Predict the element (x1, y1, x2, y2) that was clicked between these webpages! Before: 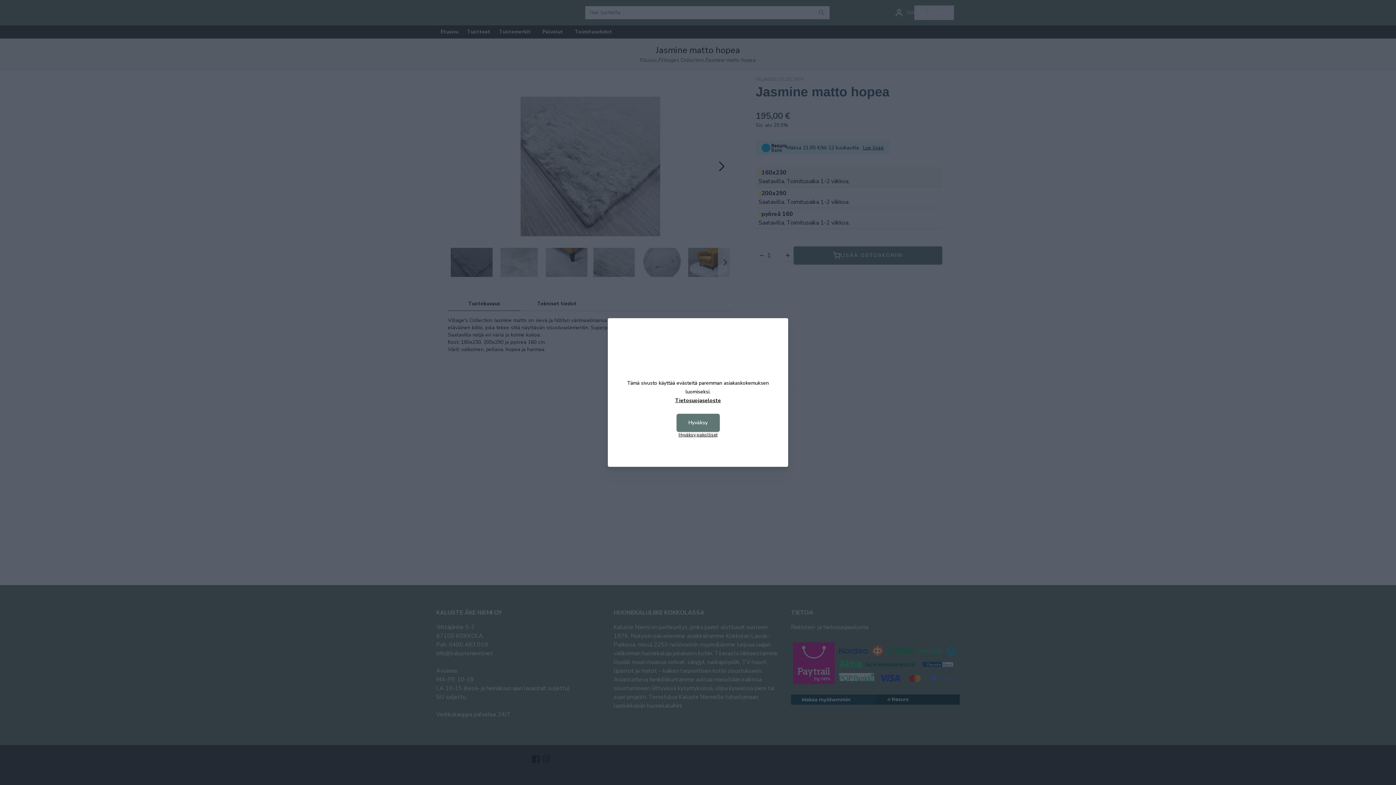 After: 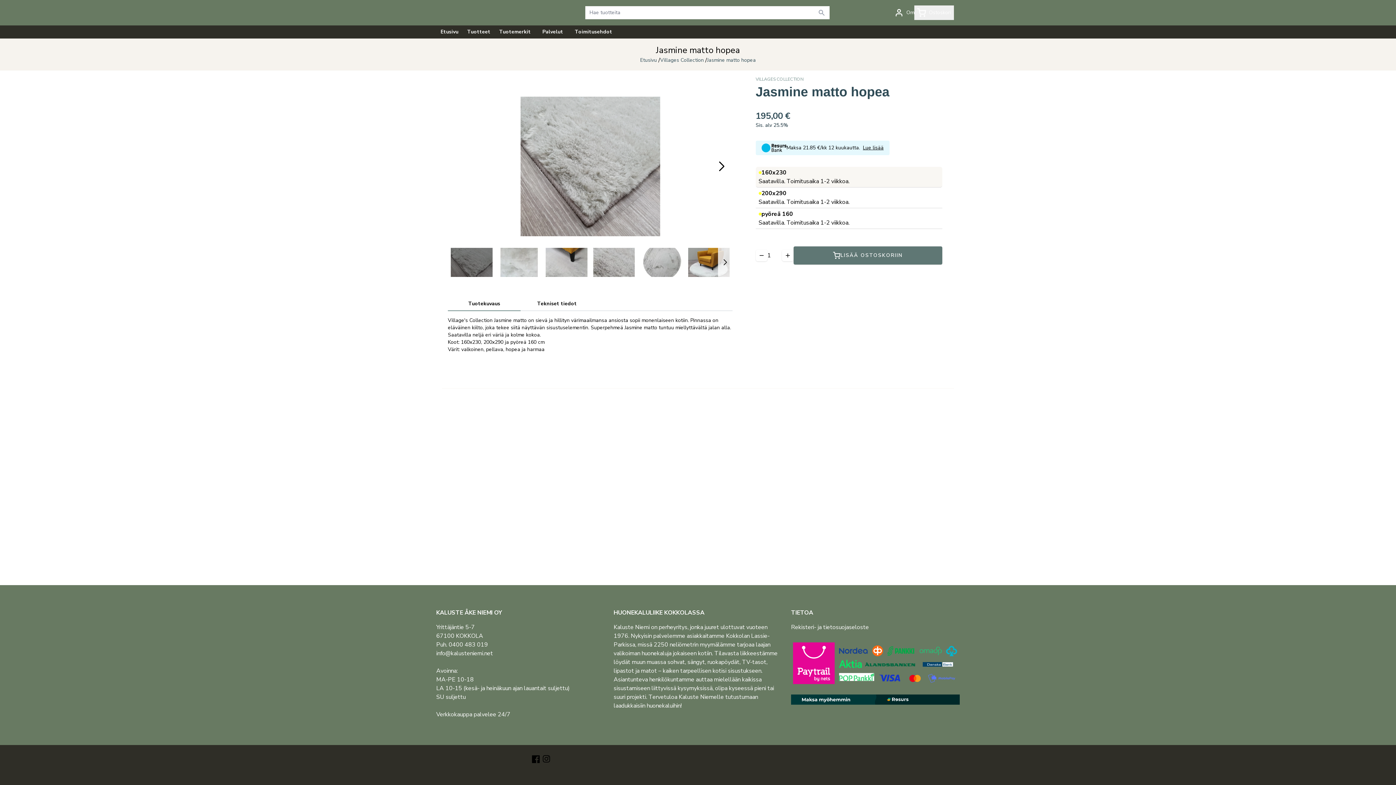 Action: label: Hyväksy pakolliset bbox: (678, 432, 717, 438)